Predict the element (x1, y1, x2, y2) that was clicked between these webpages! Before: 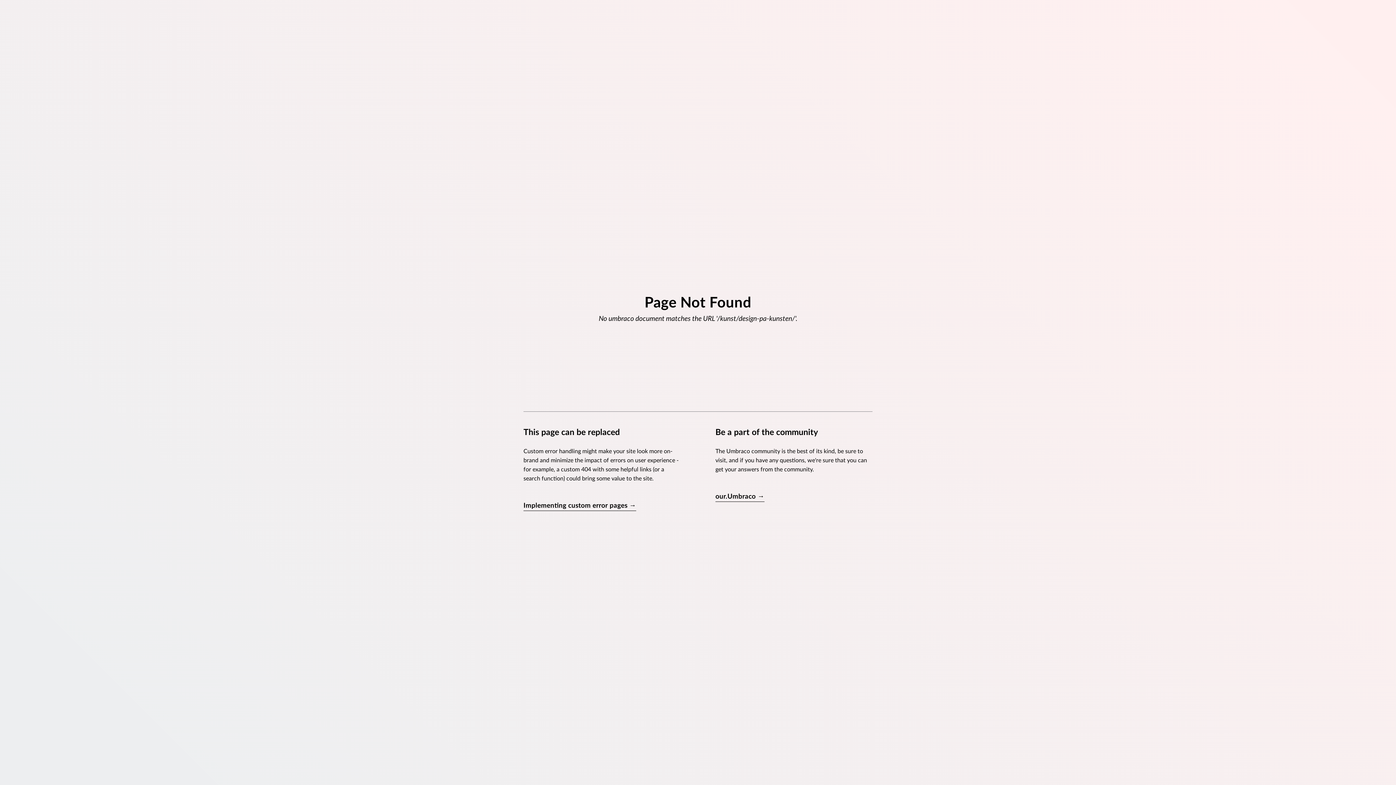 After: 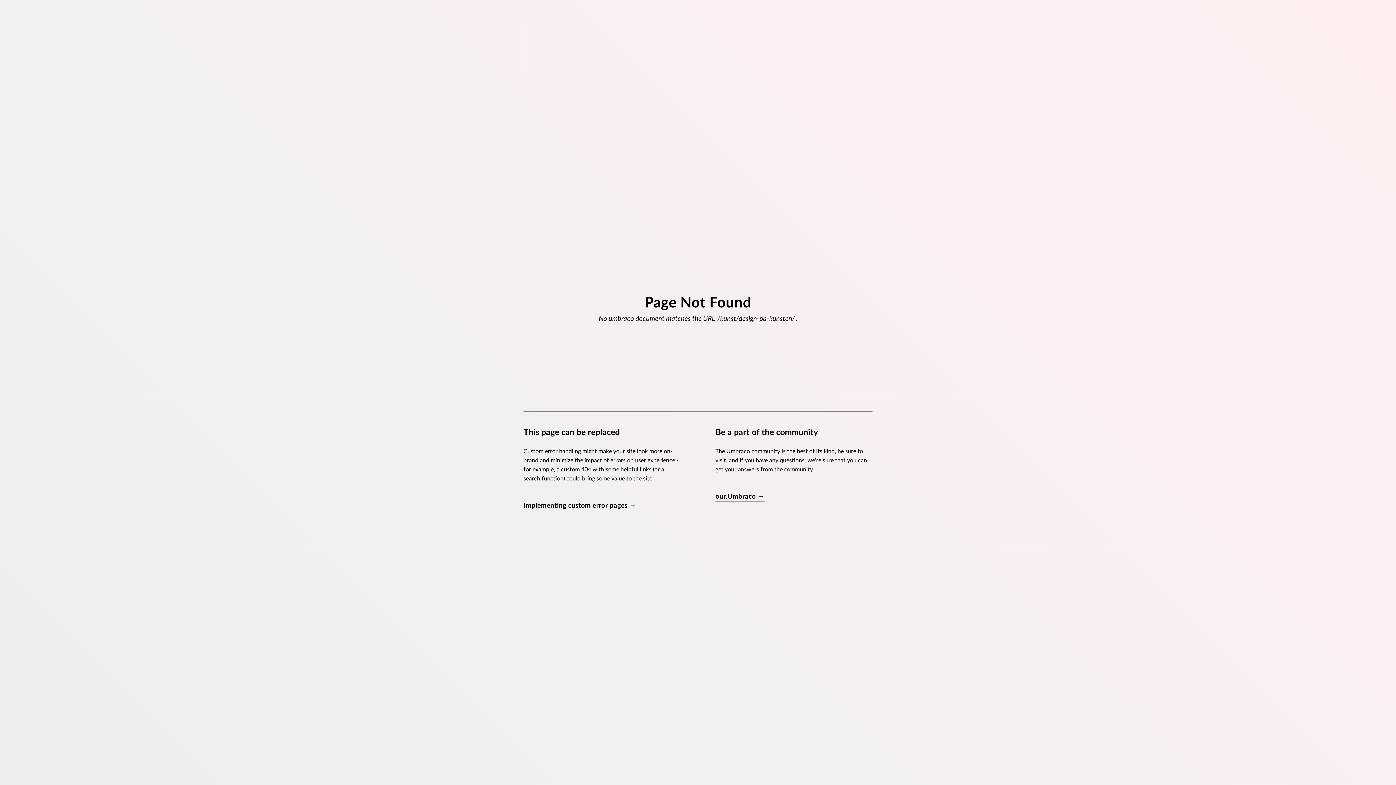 Action: label: Implementing custom error pages → bbox: (523, 501, 636, 511)